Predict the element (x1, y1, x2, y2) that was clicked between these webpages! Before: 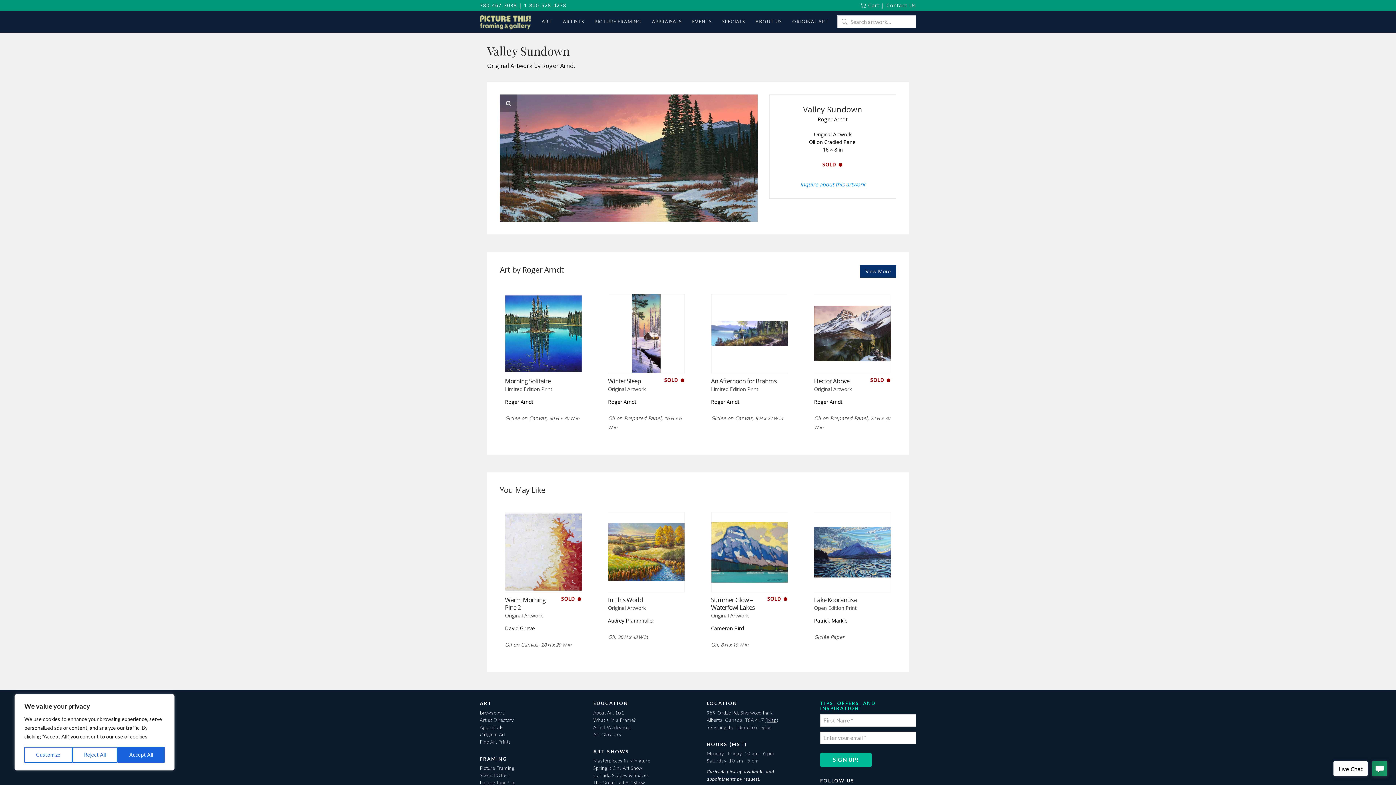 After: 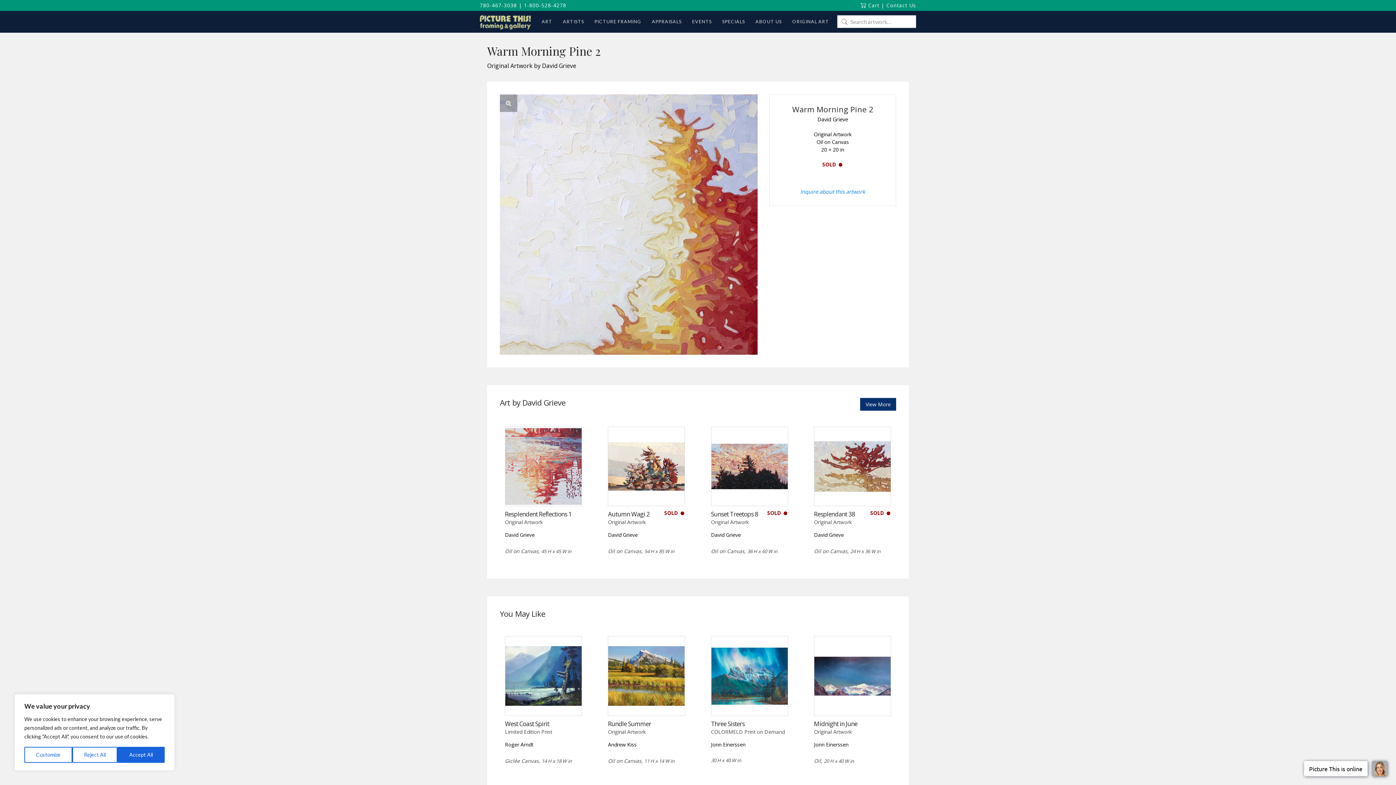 Action: bbox: (505, 512, 581, 592)